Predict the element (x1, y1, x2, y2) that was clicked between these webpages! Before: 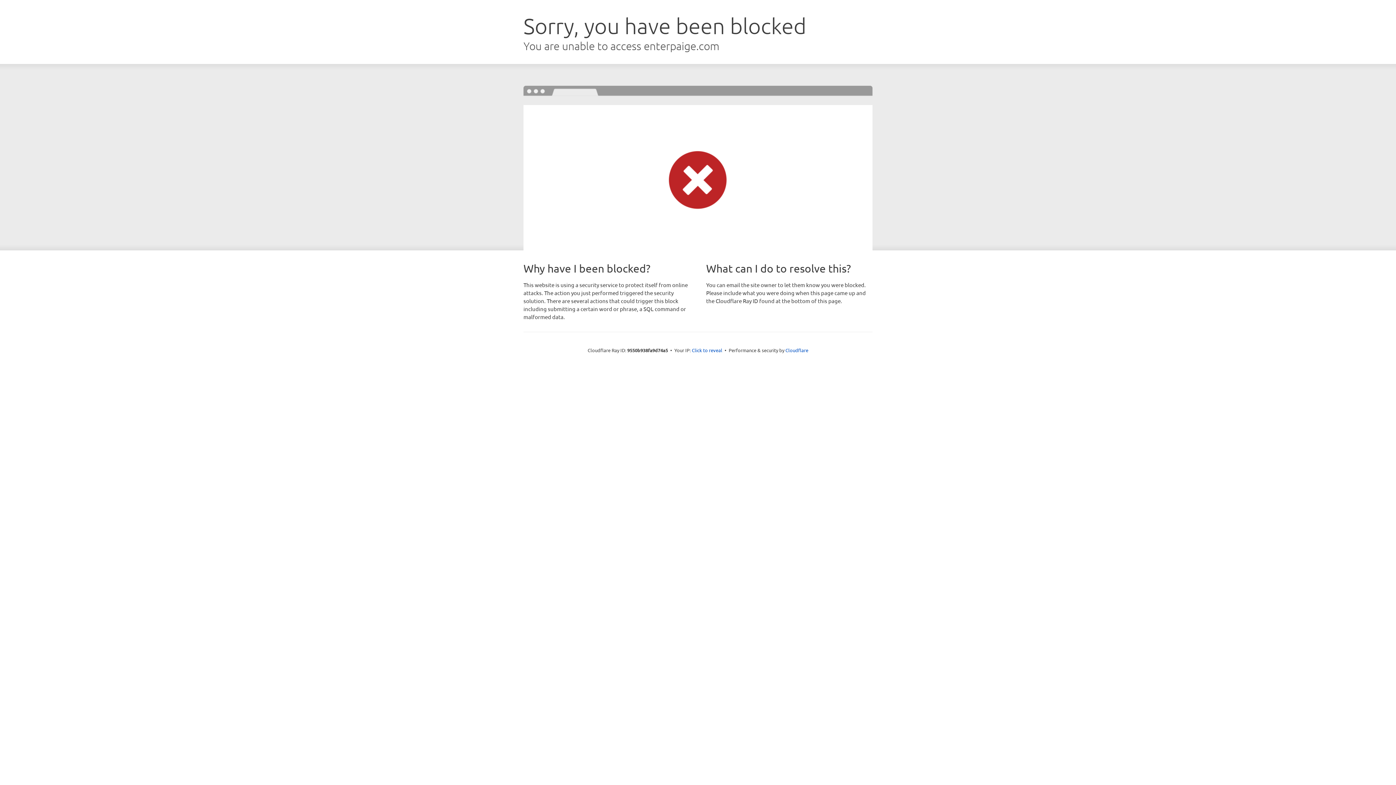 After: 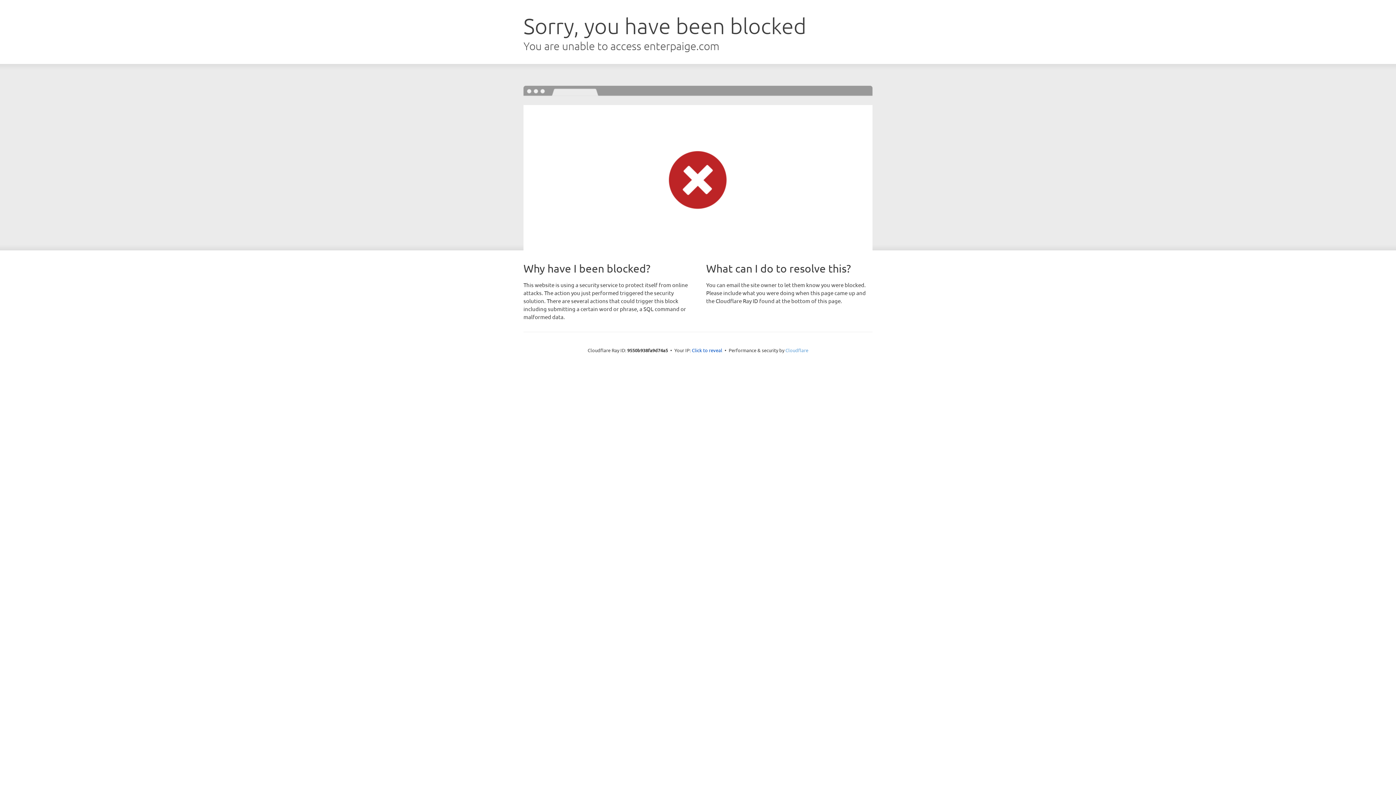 Action: bbox: (785, 347, 808, 353) label: Cloudflare